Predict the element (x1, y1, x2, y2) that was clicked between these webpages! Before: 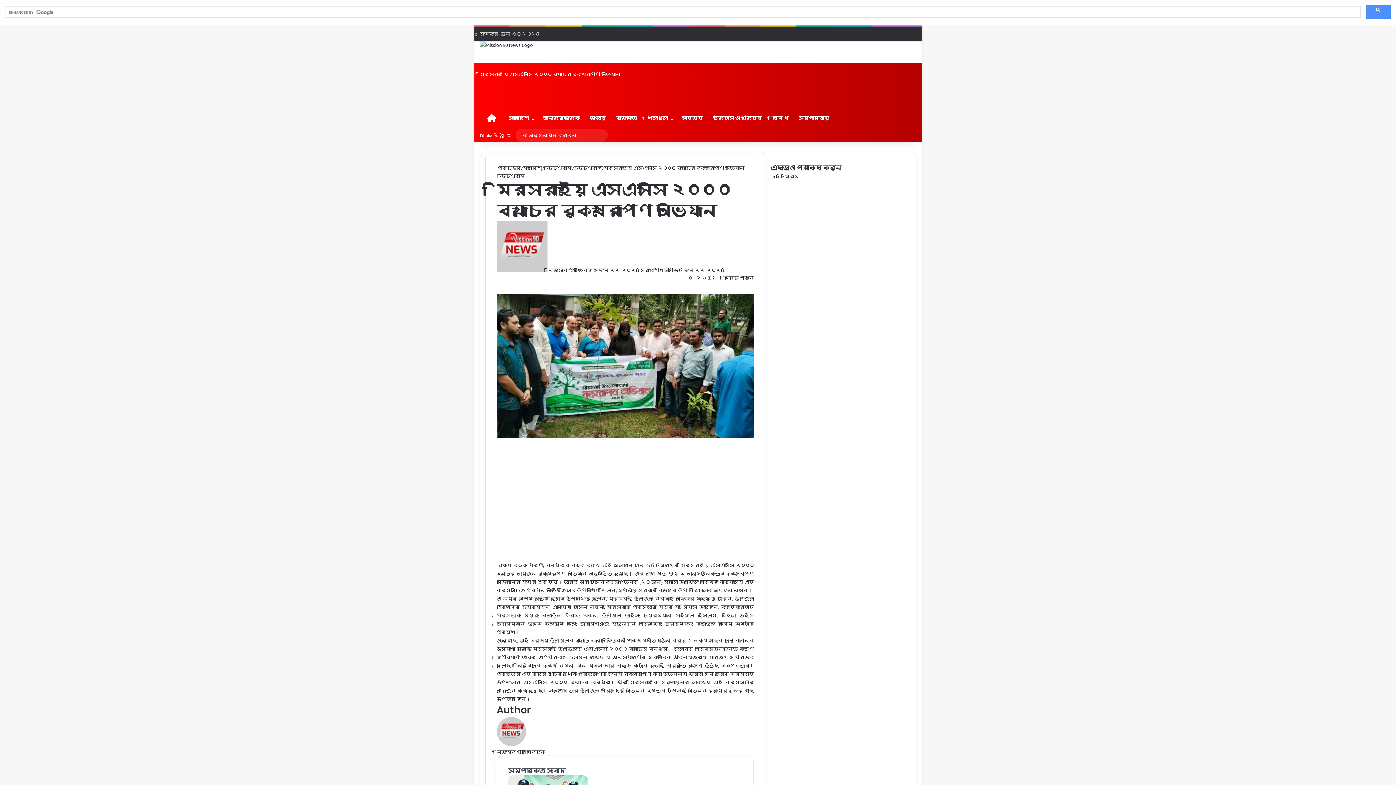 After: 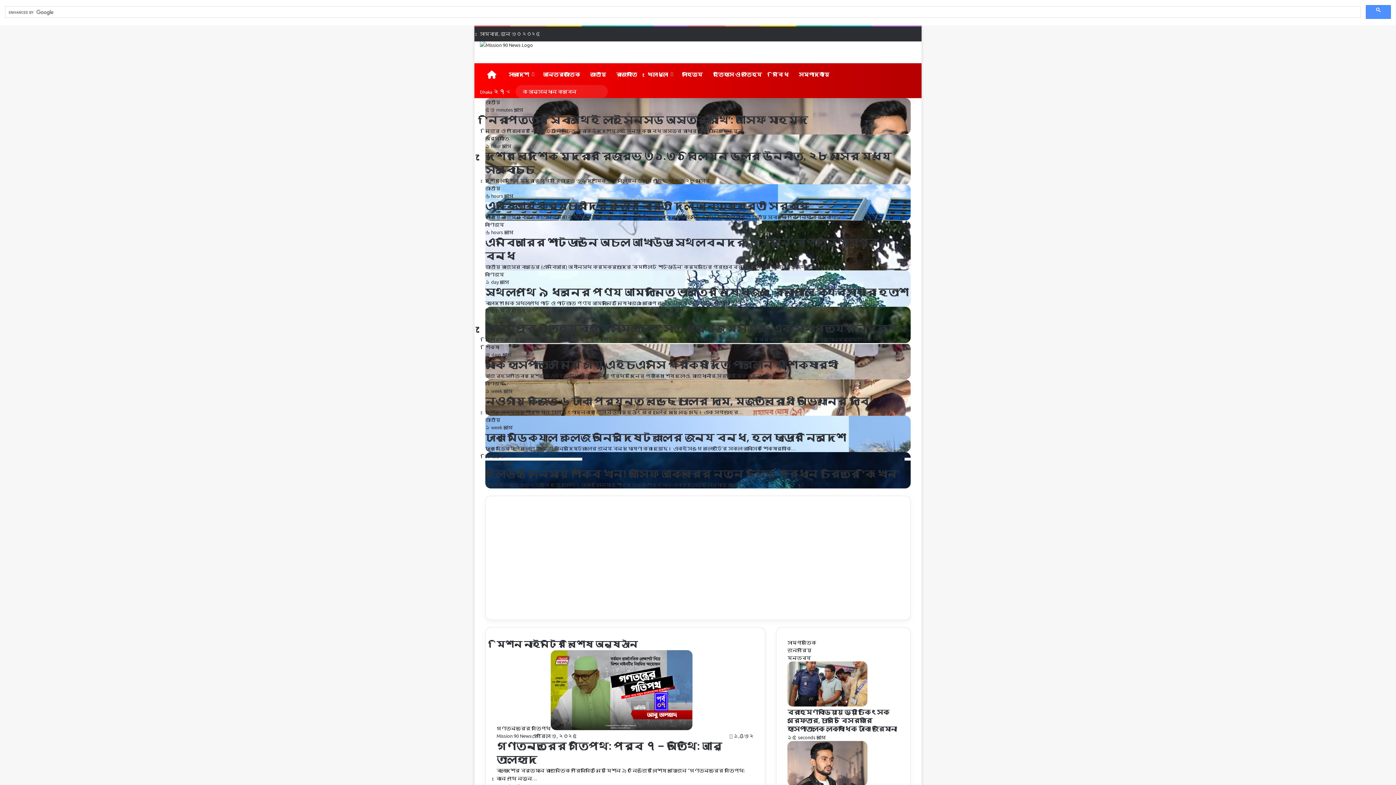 Action: bbox: (480, 40, 533, 48)